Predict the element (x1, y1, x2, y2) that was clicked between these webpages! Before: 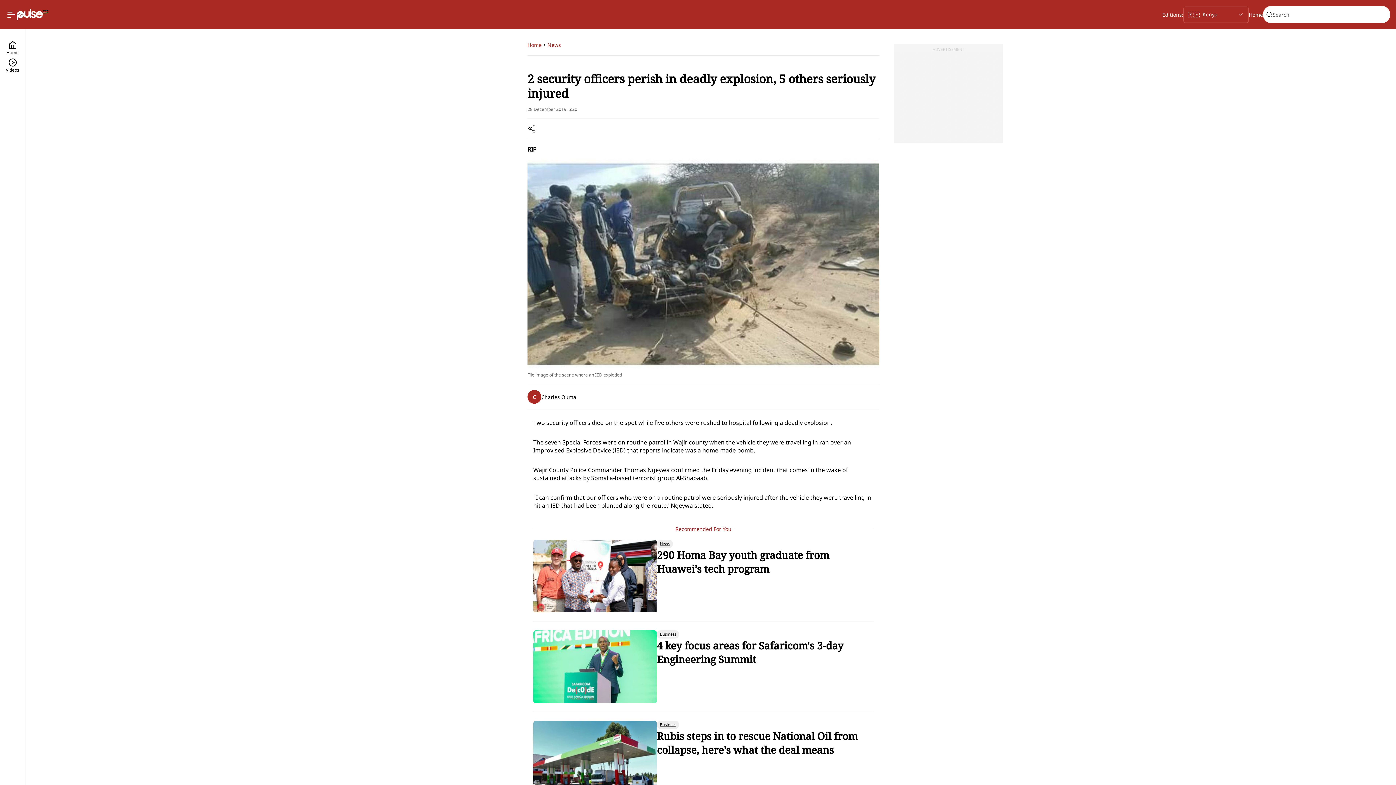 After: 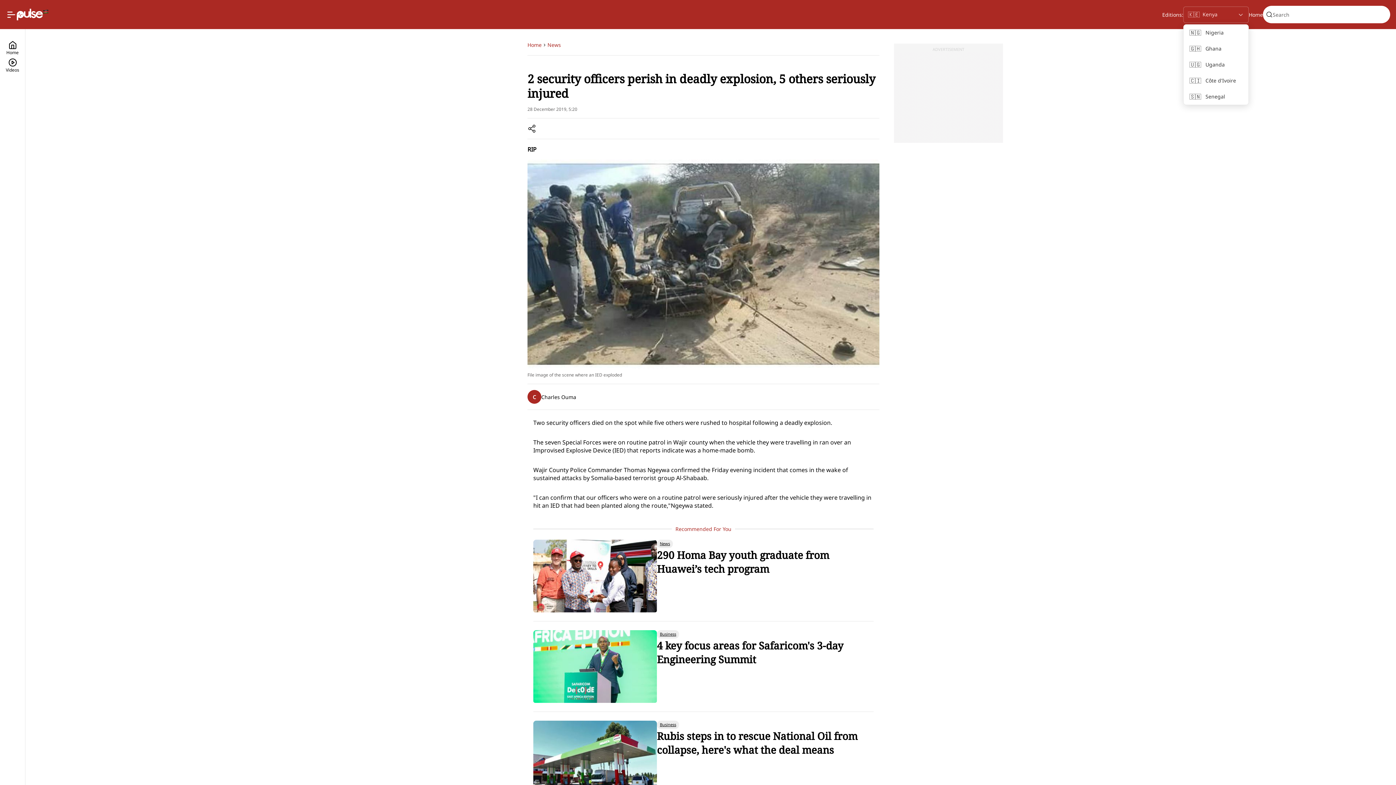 Action: label: Selected country: Kenya bbox: (1183, 6, 1249, 22)